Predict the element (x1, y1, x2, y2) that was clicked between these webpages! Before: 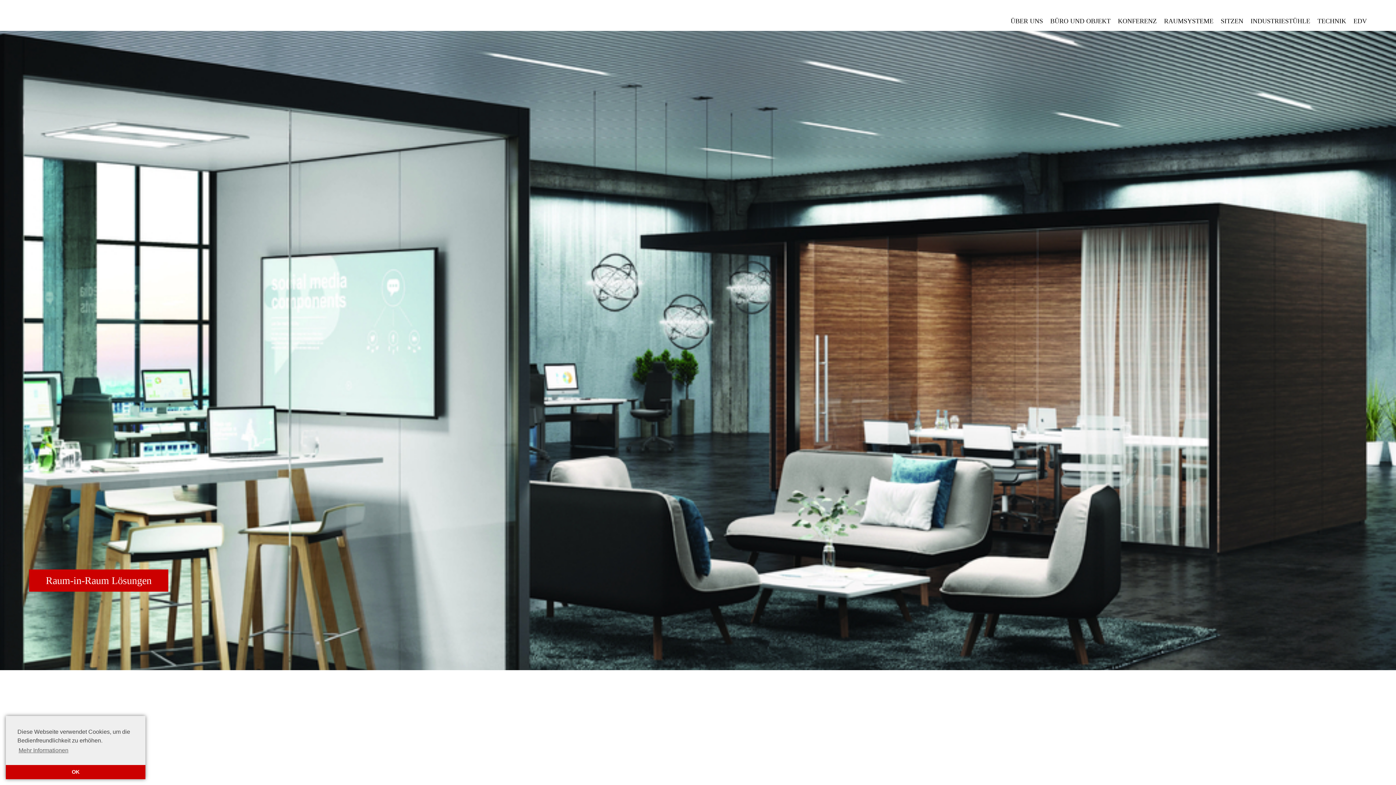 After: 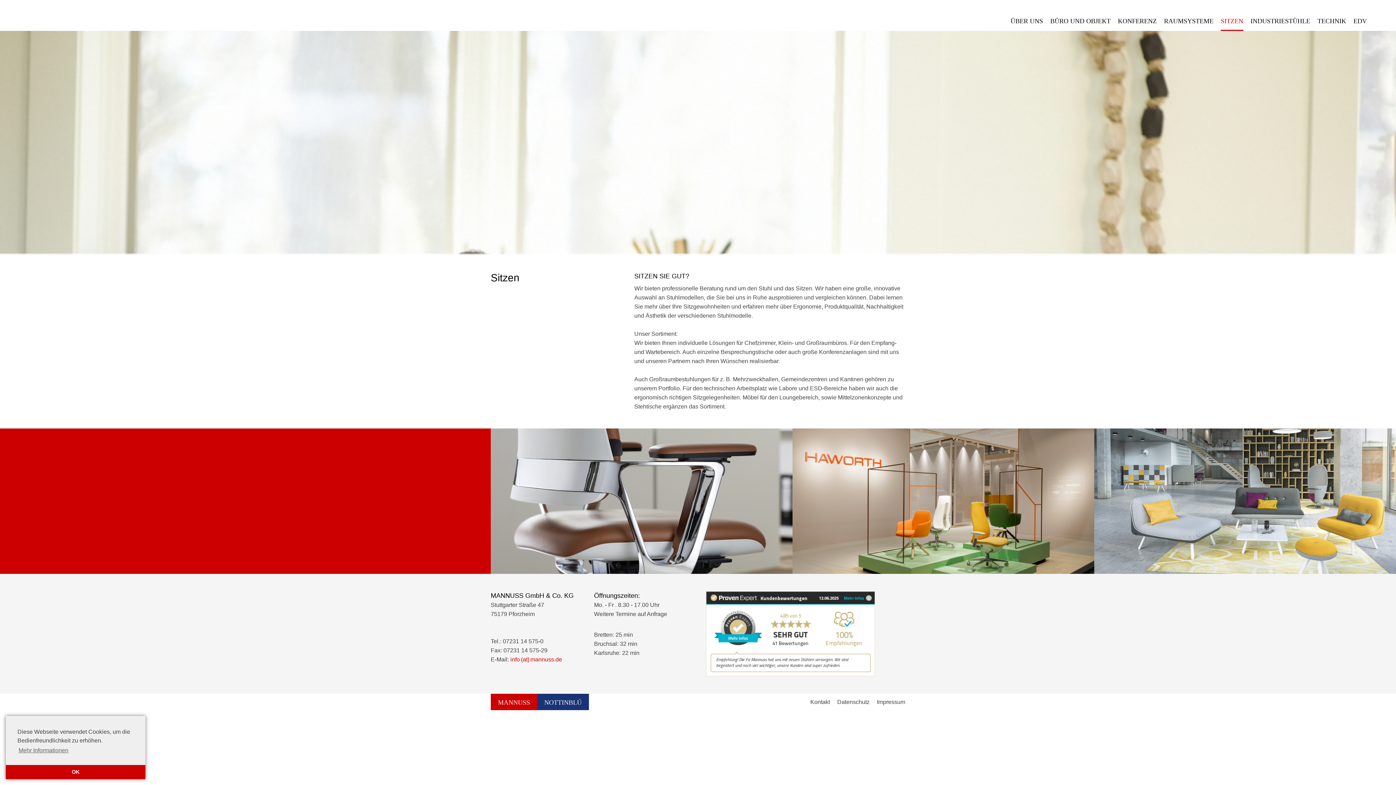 Action: bbox: (1221, 12, 1243, 30) label: SITZEN